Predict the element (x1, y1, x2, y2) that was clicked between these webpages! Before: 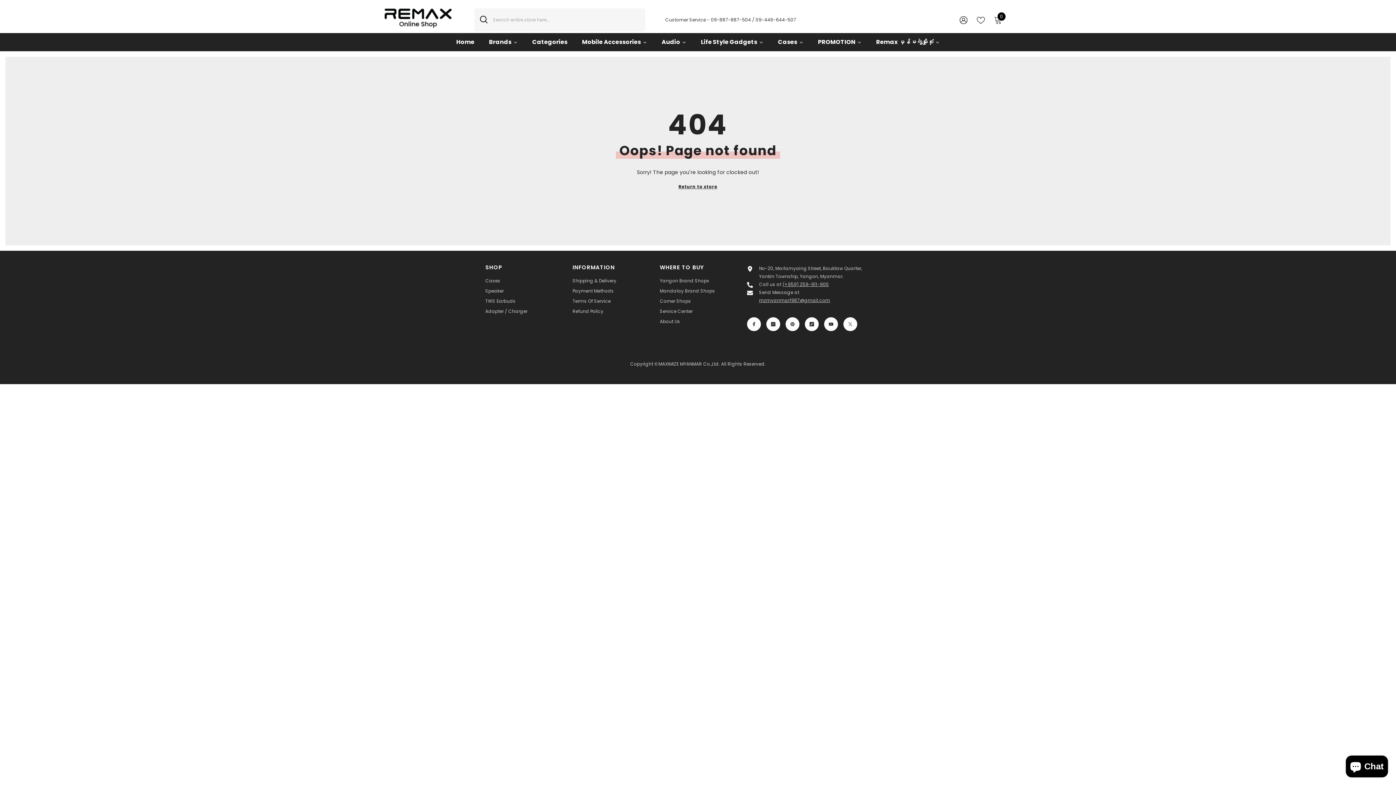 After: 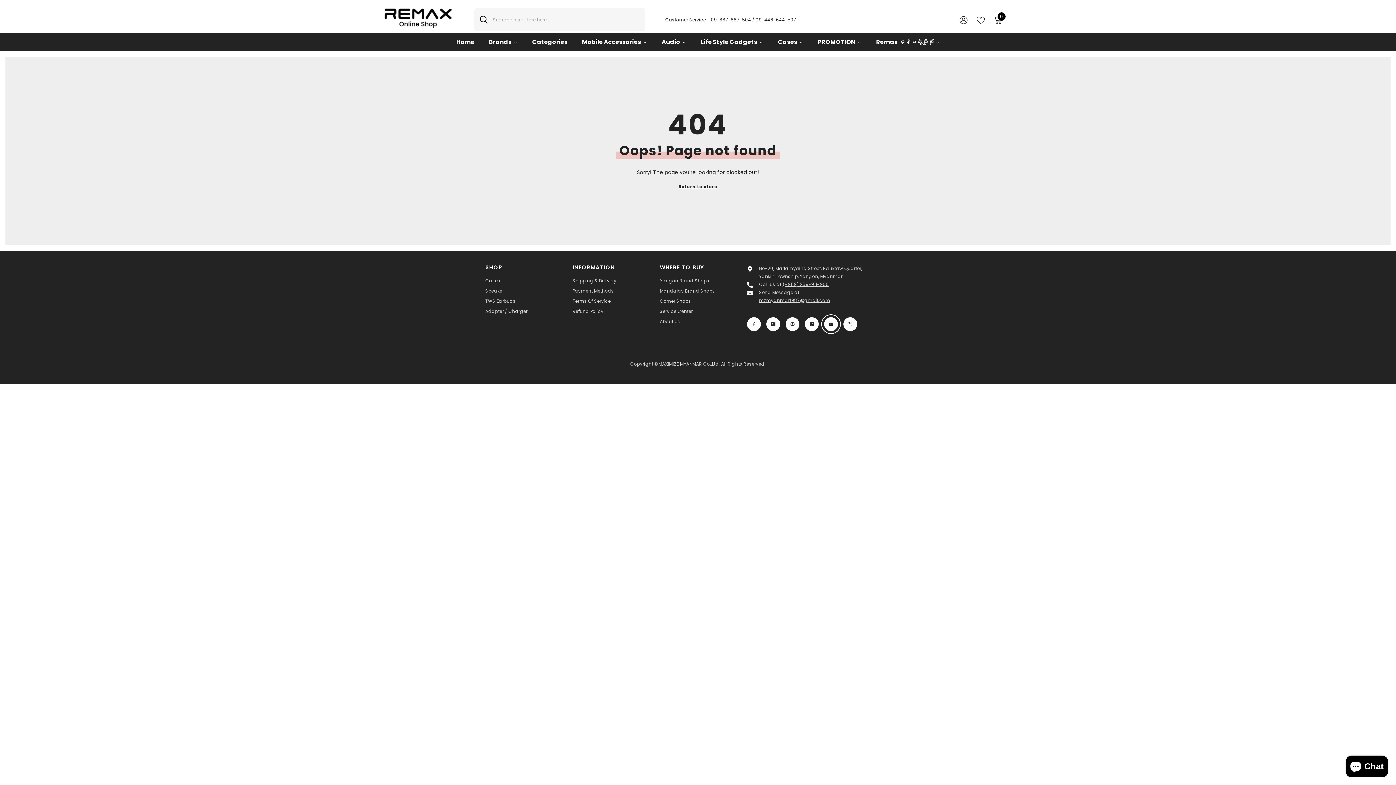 Action: label: YouTube bbox: (824, 317, 838, 331)